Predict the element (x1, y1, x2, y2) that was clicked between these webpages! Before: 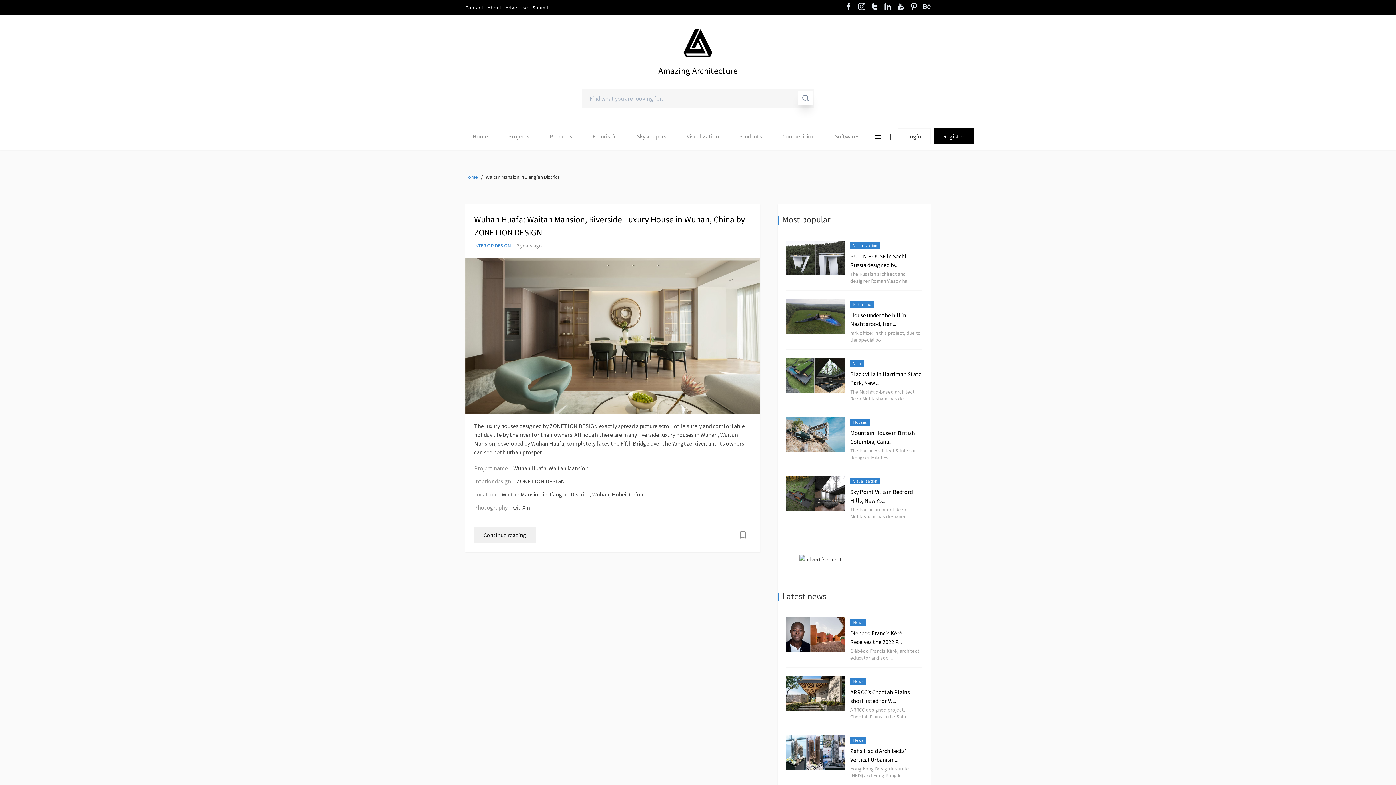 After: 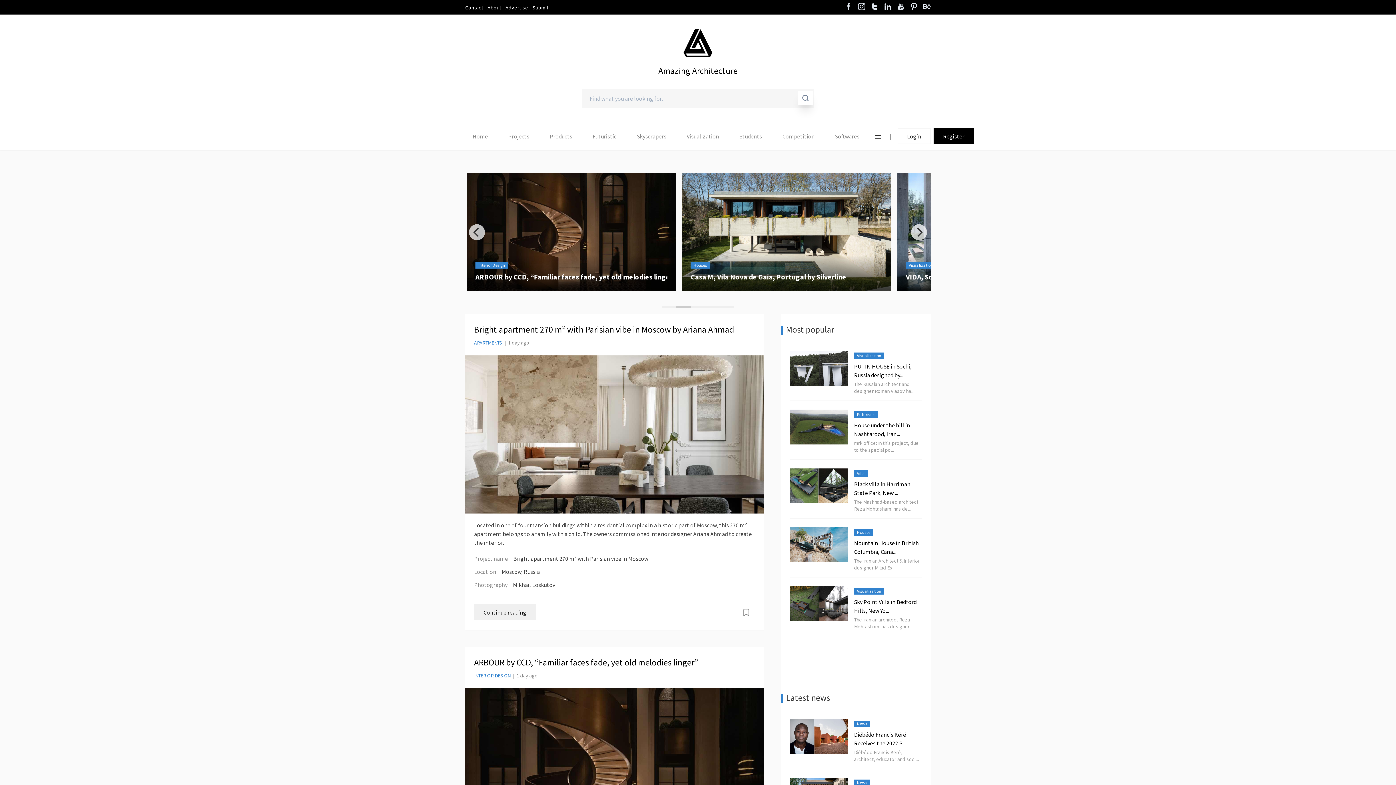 Action: label: Home bbox: (465, 173, 478, 180)